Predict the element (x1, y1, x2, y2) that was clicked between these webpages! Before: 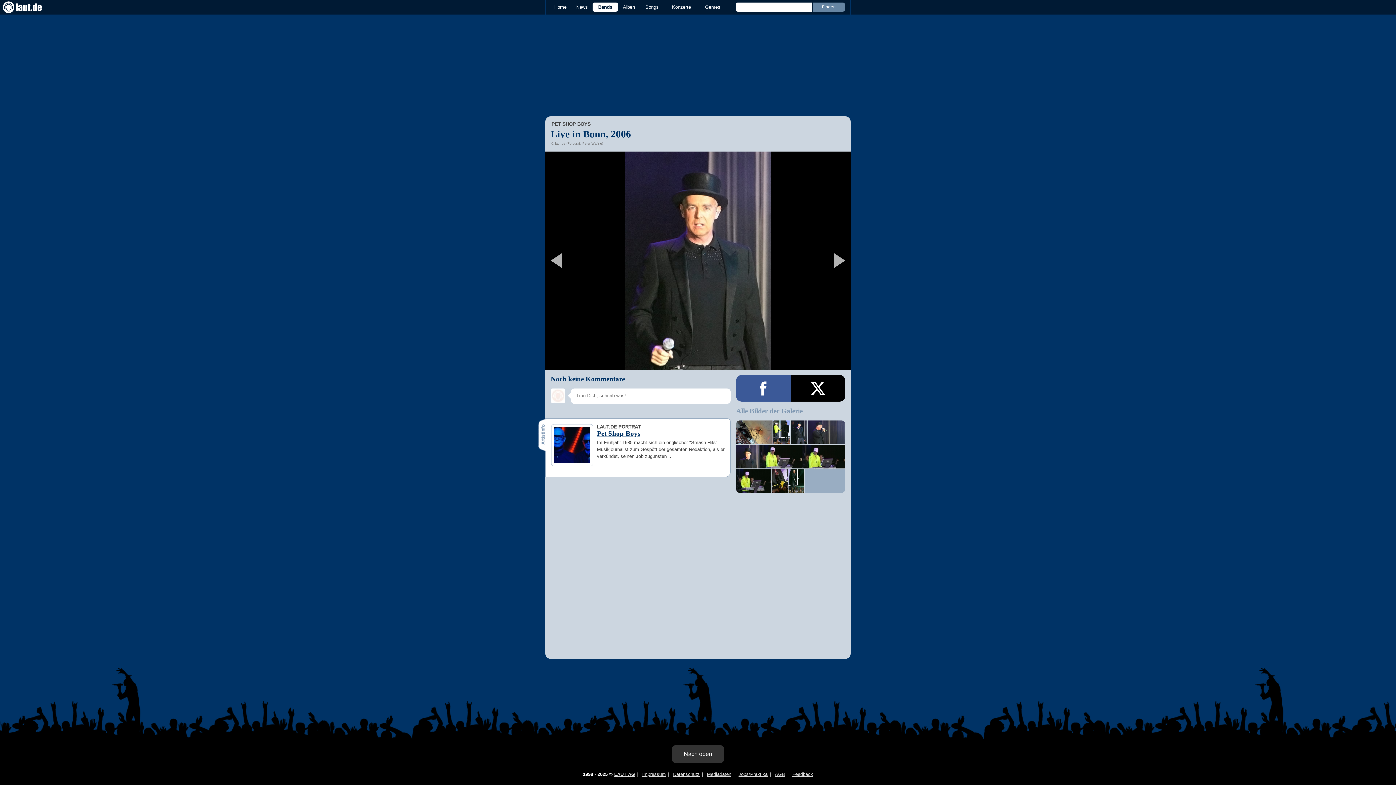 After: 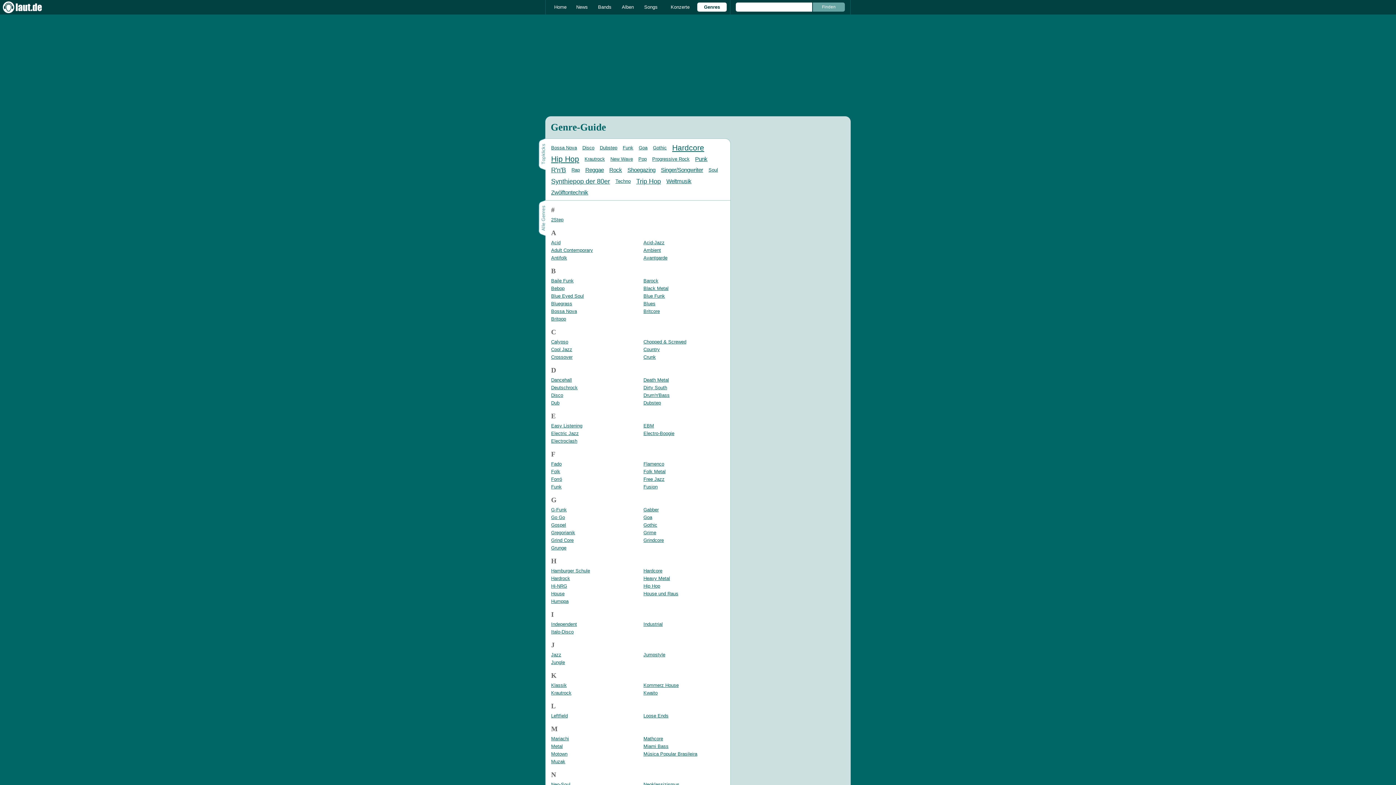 Action: bbox: (698, 2, 726, 11) label: Genres